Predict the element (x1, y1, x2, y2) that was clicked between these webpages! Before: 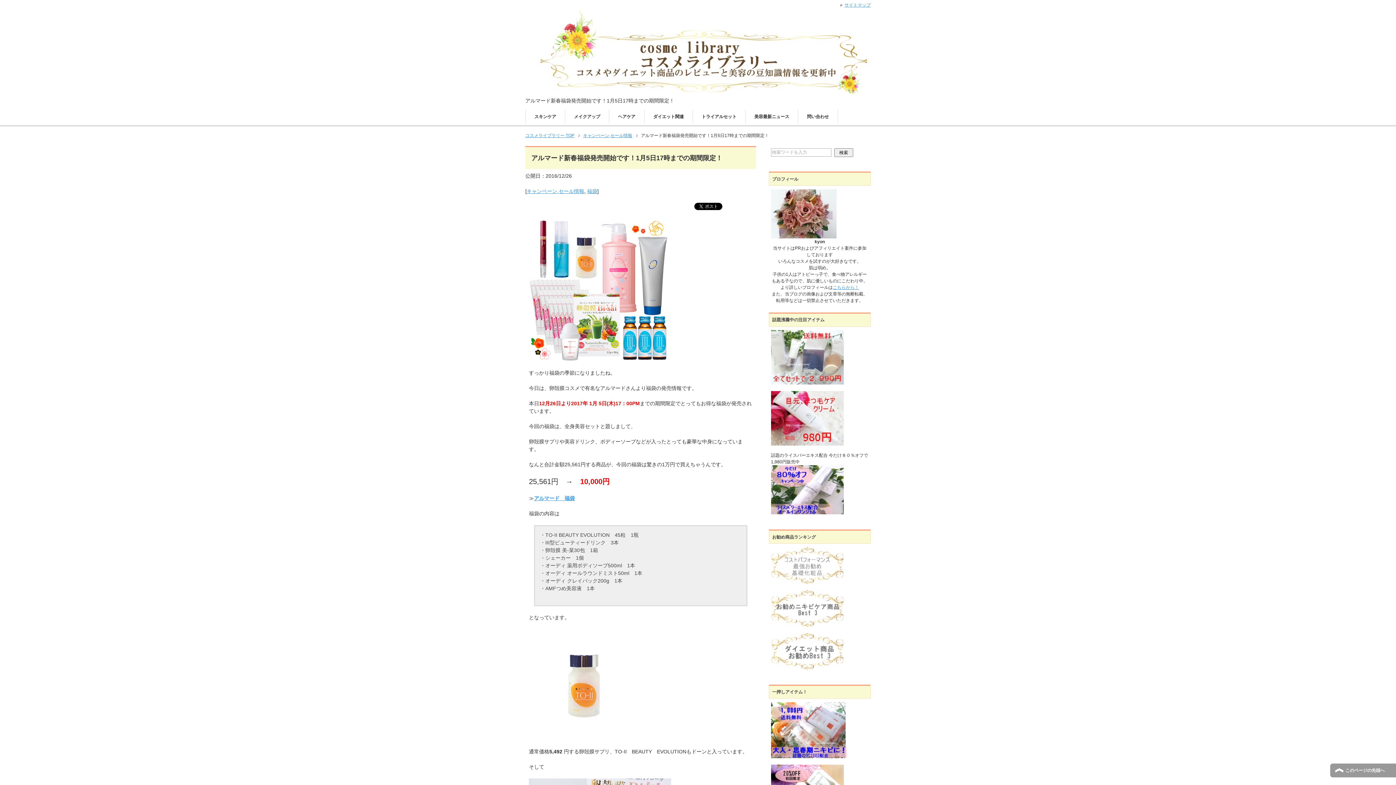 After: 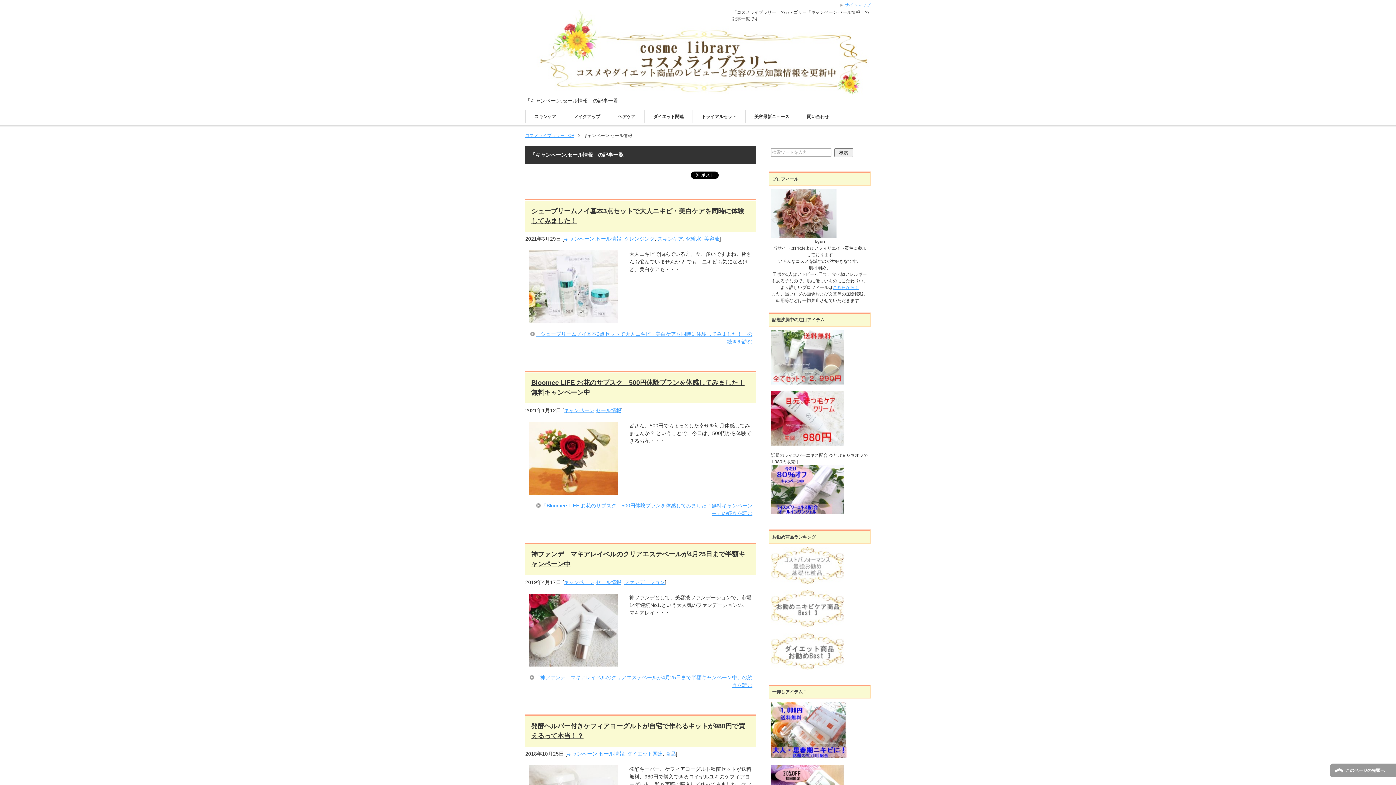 Action: bbox: (583, 133, 637, 138) label: キャンペーン,セール情報